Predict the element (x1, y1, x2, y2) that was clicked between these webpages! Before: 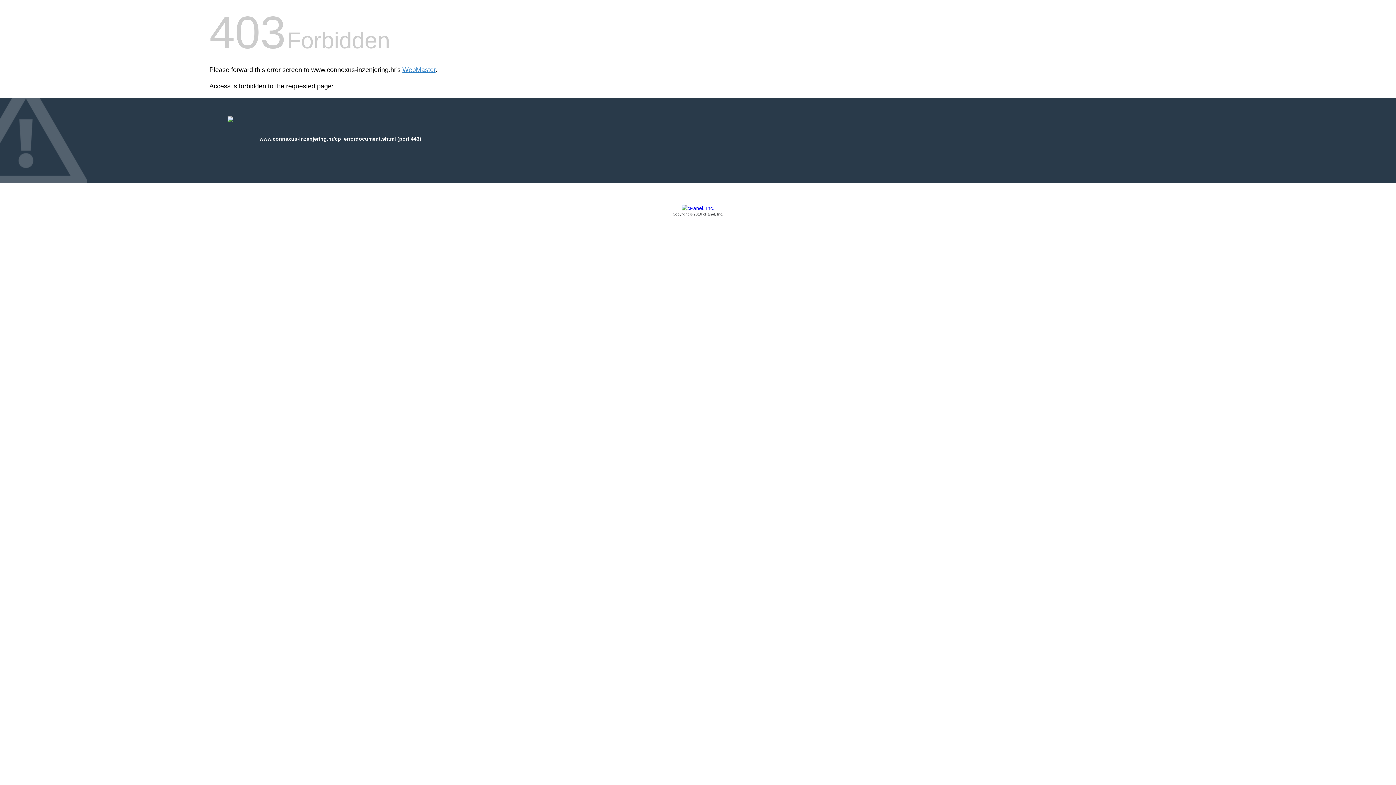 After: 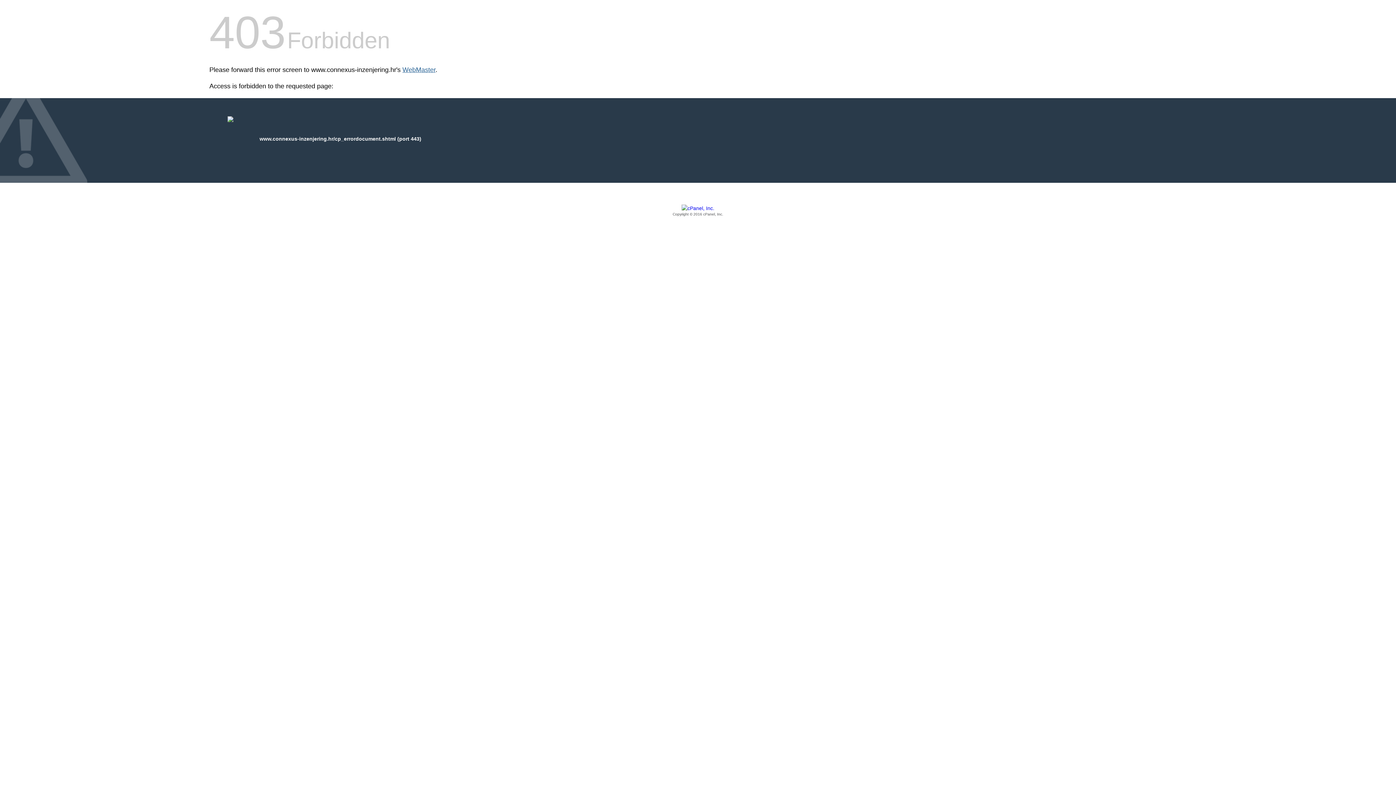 Action: bbox: (402, 66, 435, 73) label: WebMaster